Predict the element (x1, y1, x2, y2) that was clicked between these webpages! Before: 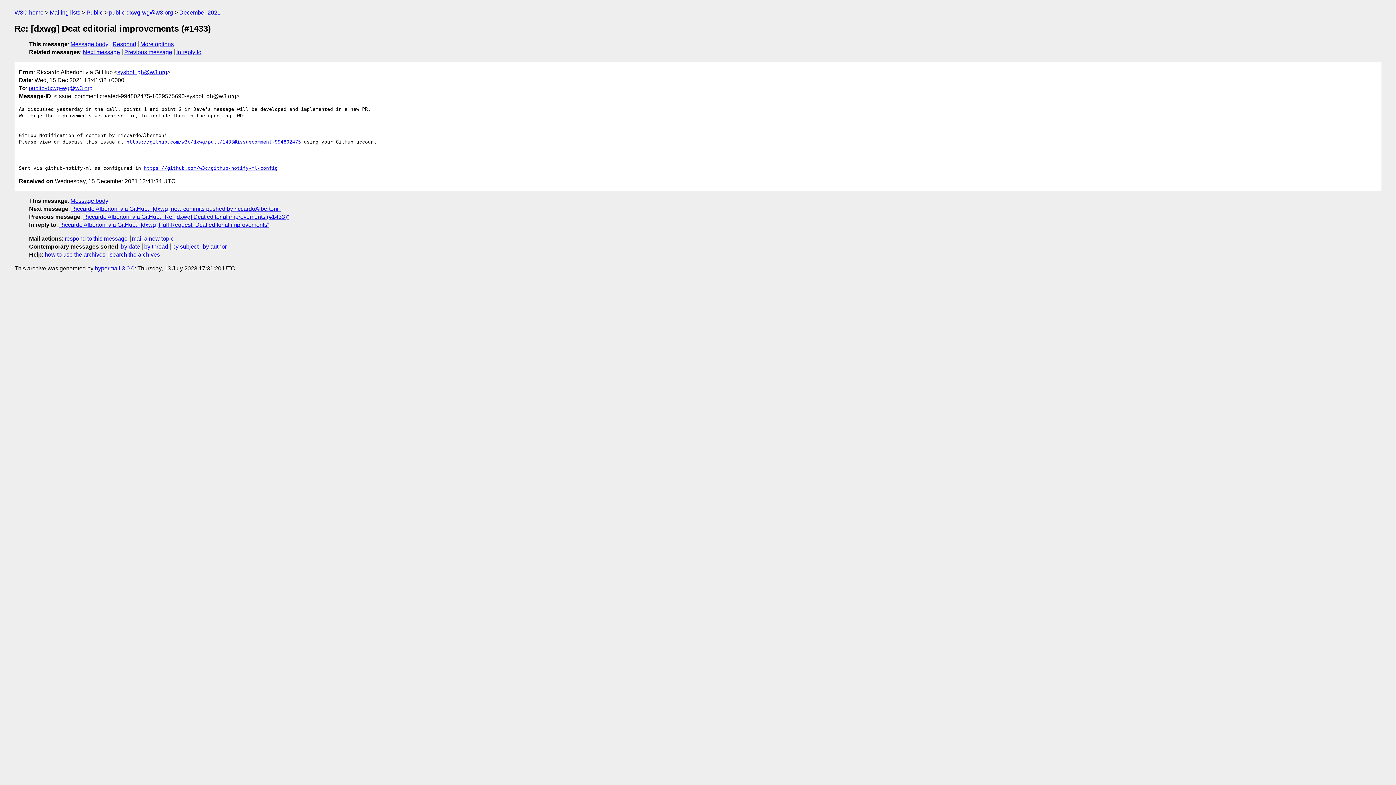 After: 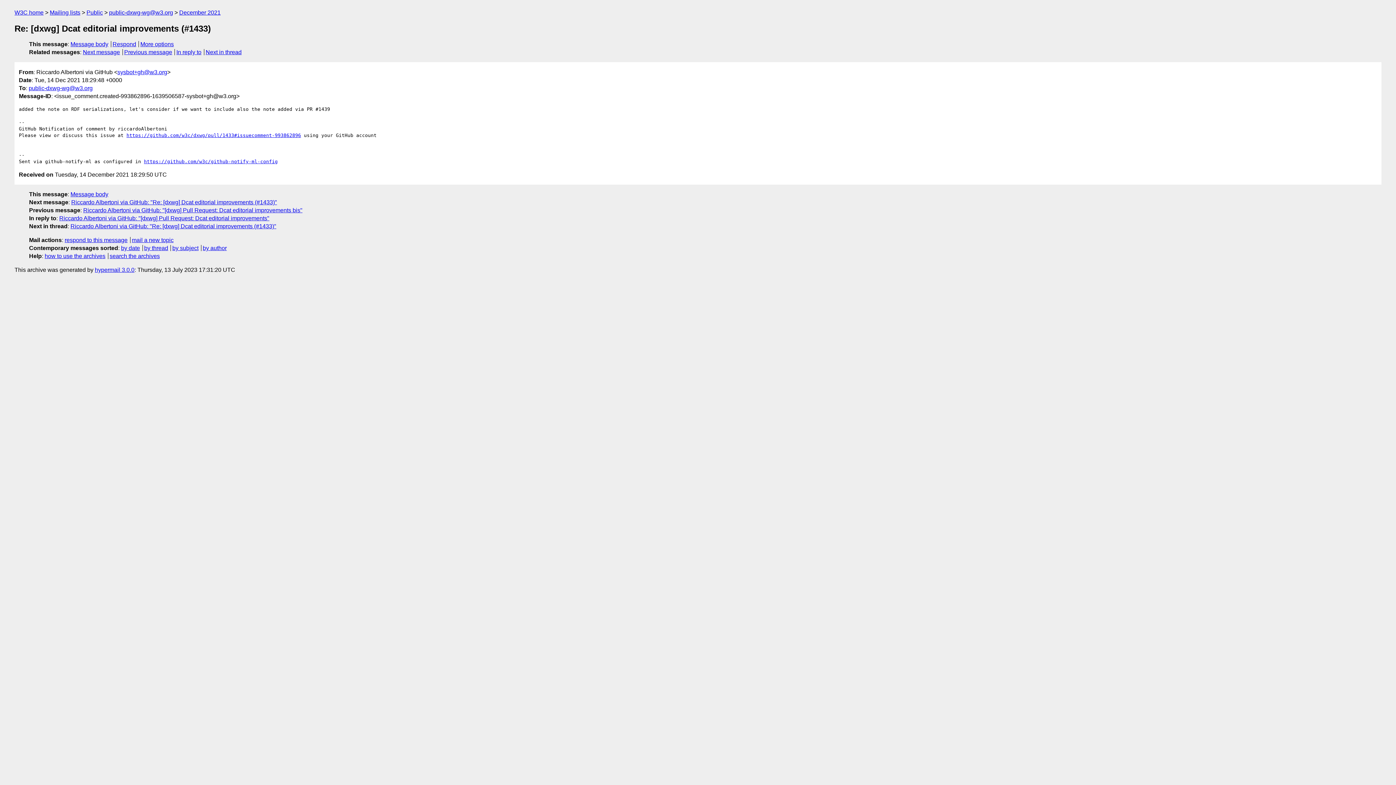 Action: bbox: (124, 49, 172, 55) label: Previous message